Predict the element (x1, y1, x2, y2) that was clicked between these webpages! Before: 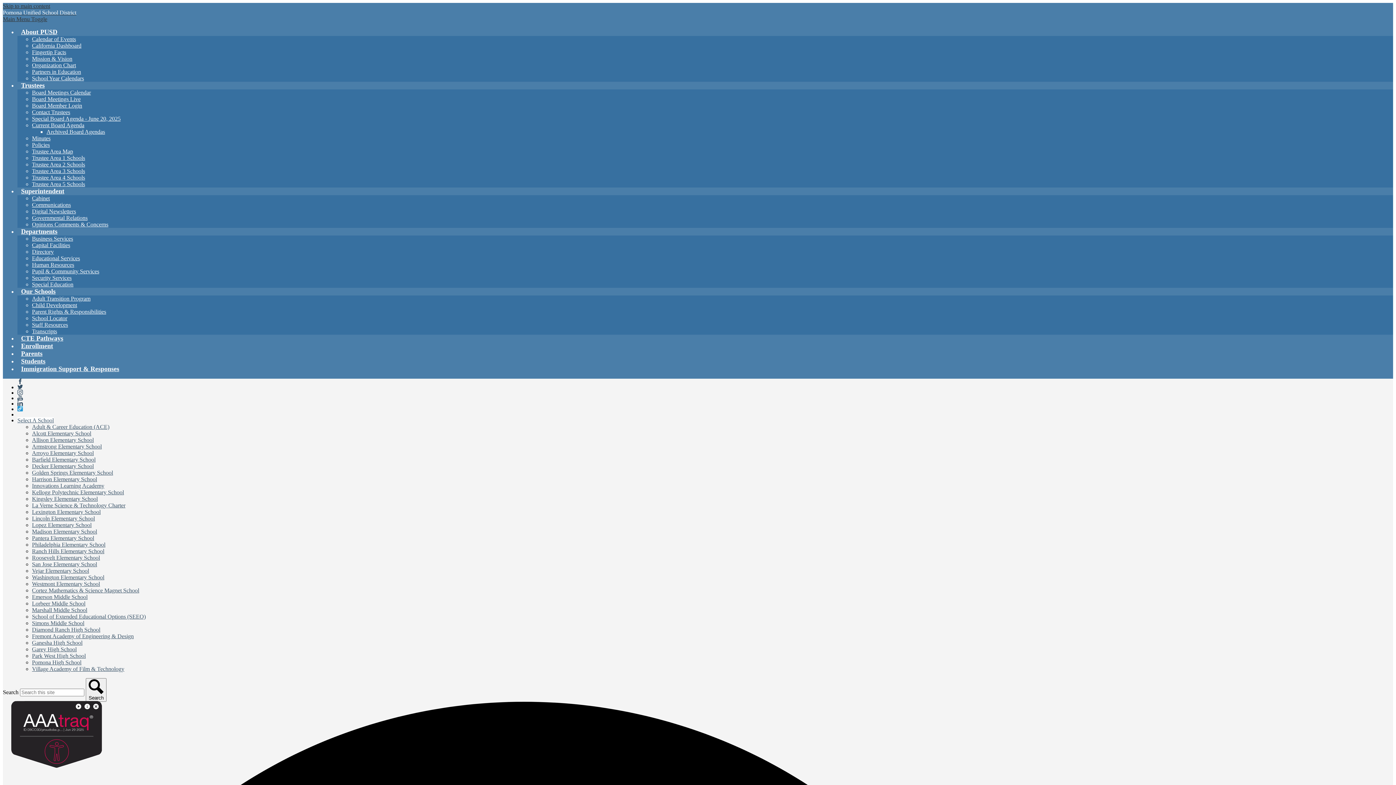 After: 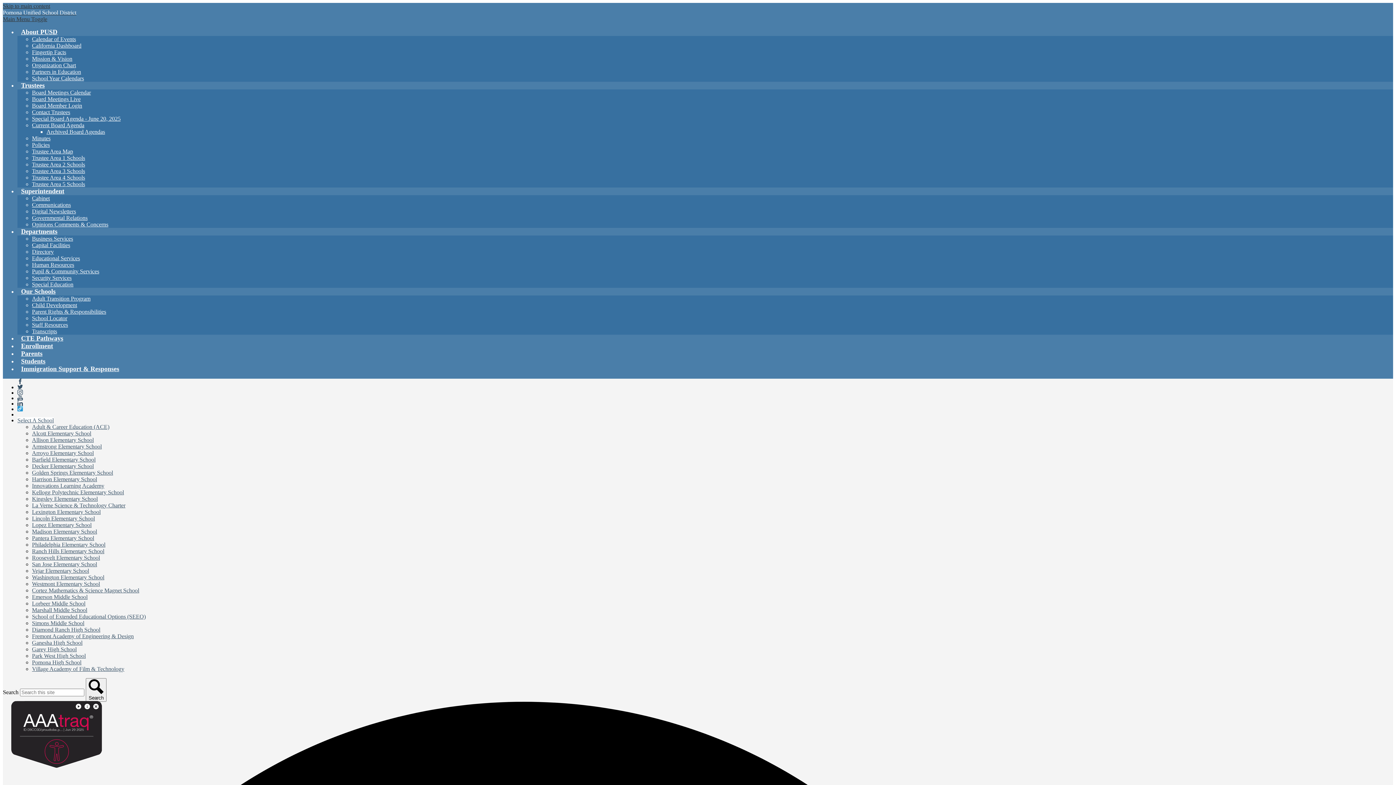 Action: bbox: (17, 395, 22, 400) label: YouTube